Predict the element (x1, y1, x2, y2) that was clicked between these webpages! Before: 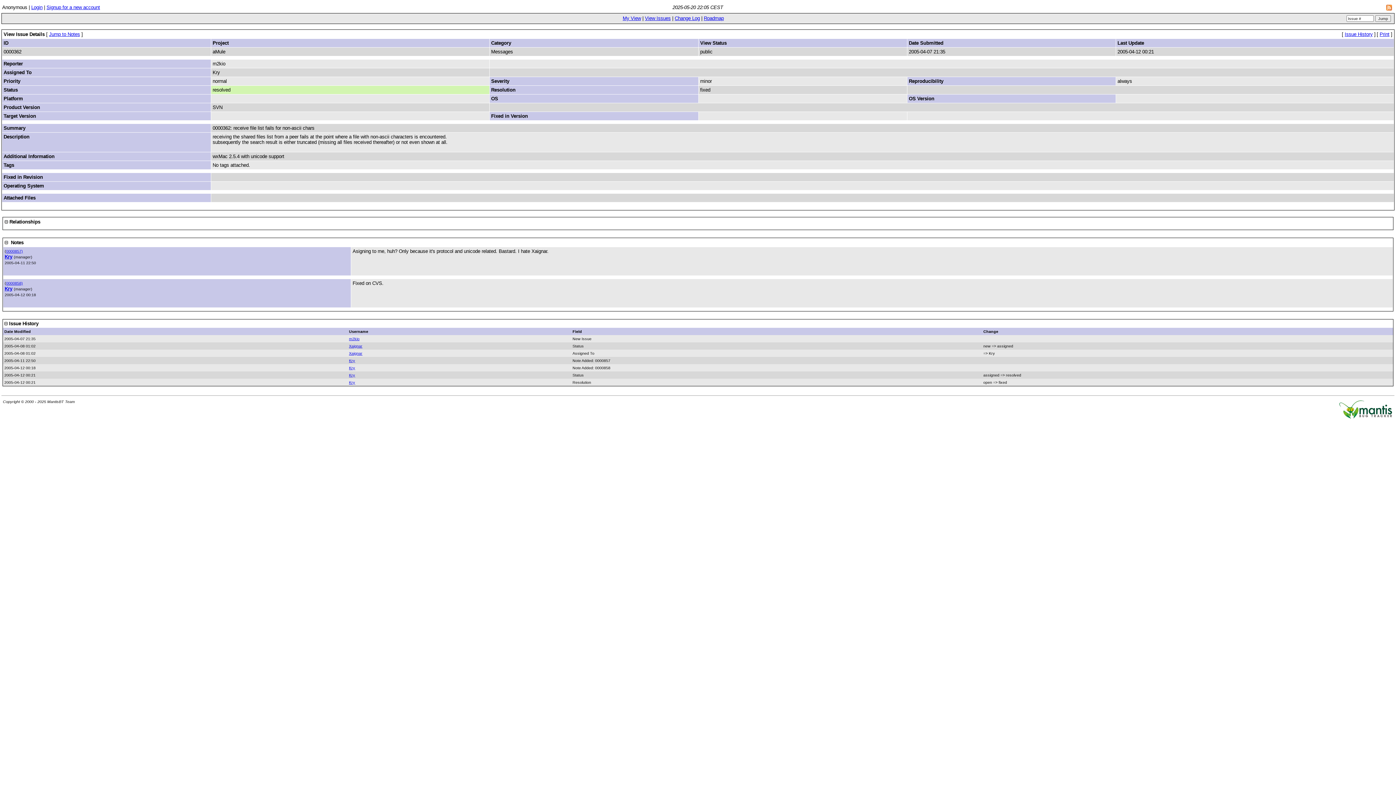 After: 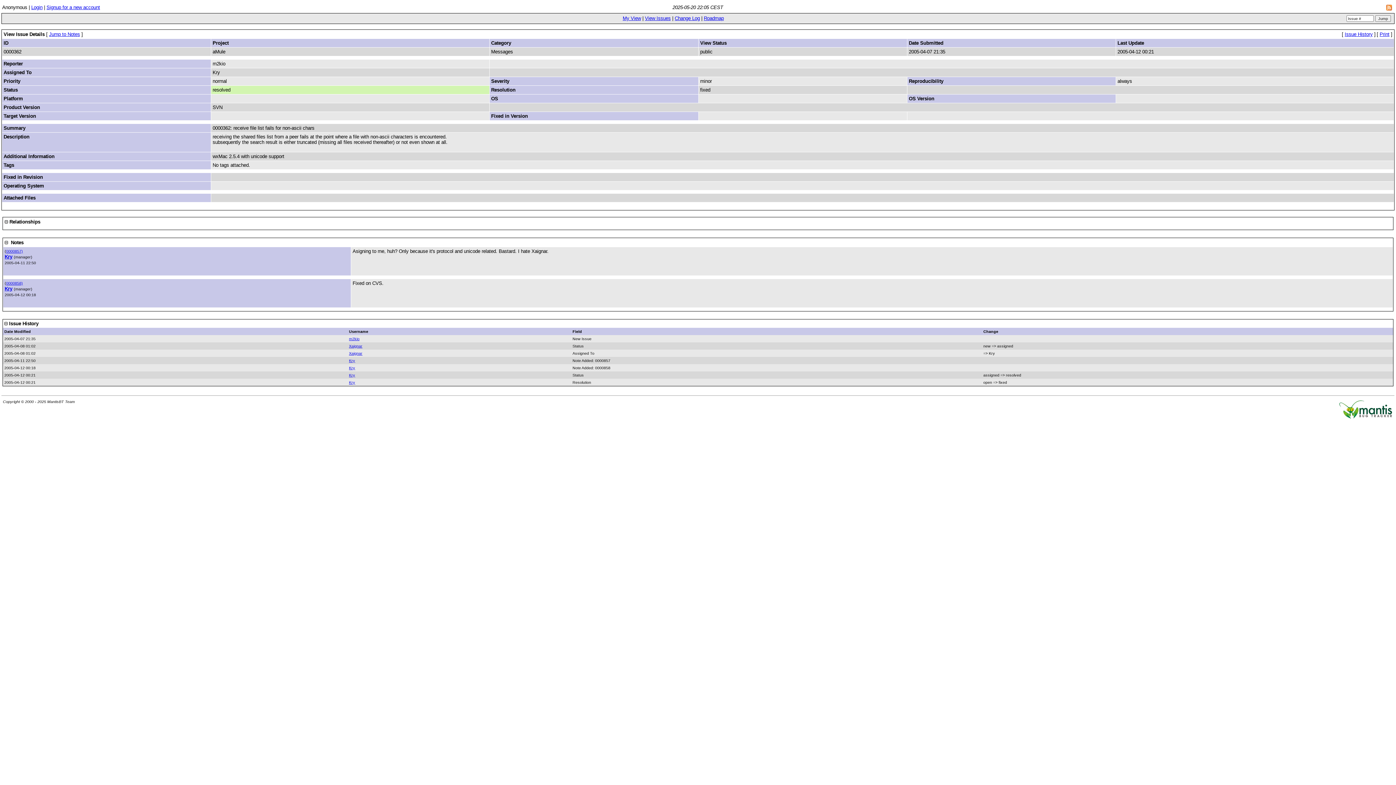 Action: bbox: (6, 281, 22, 285) label: 0000858)